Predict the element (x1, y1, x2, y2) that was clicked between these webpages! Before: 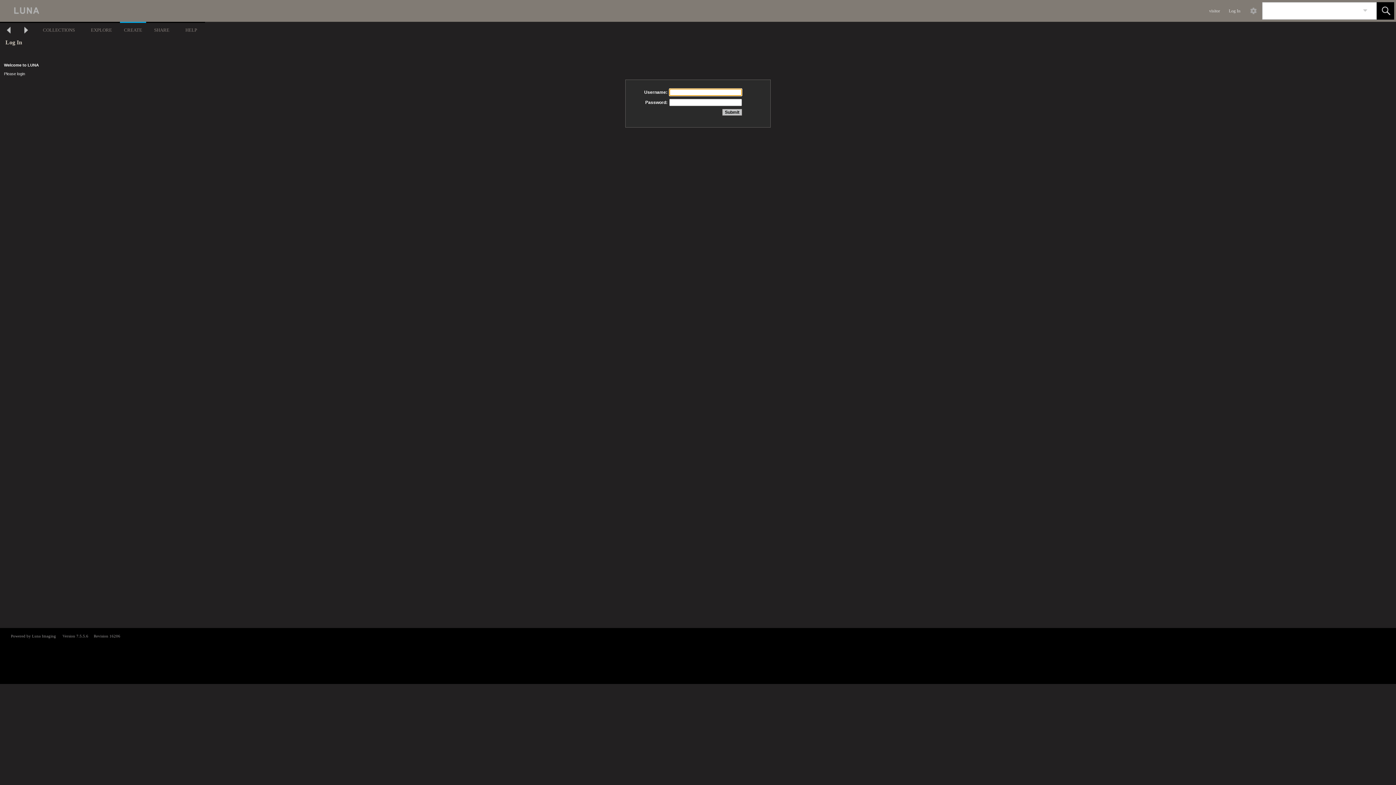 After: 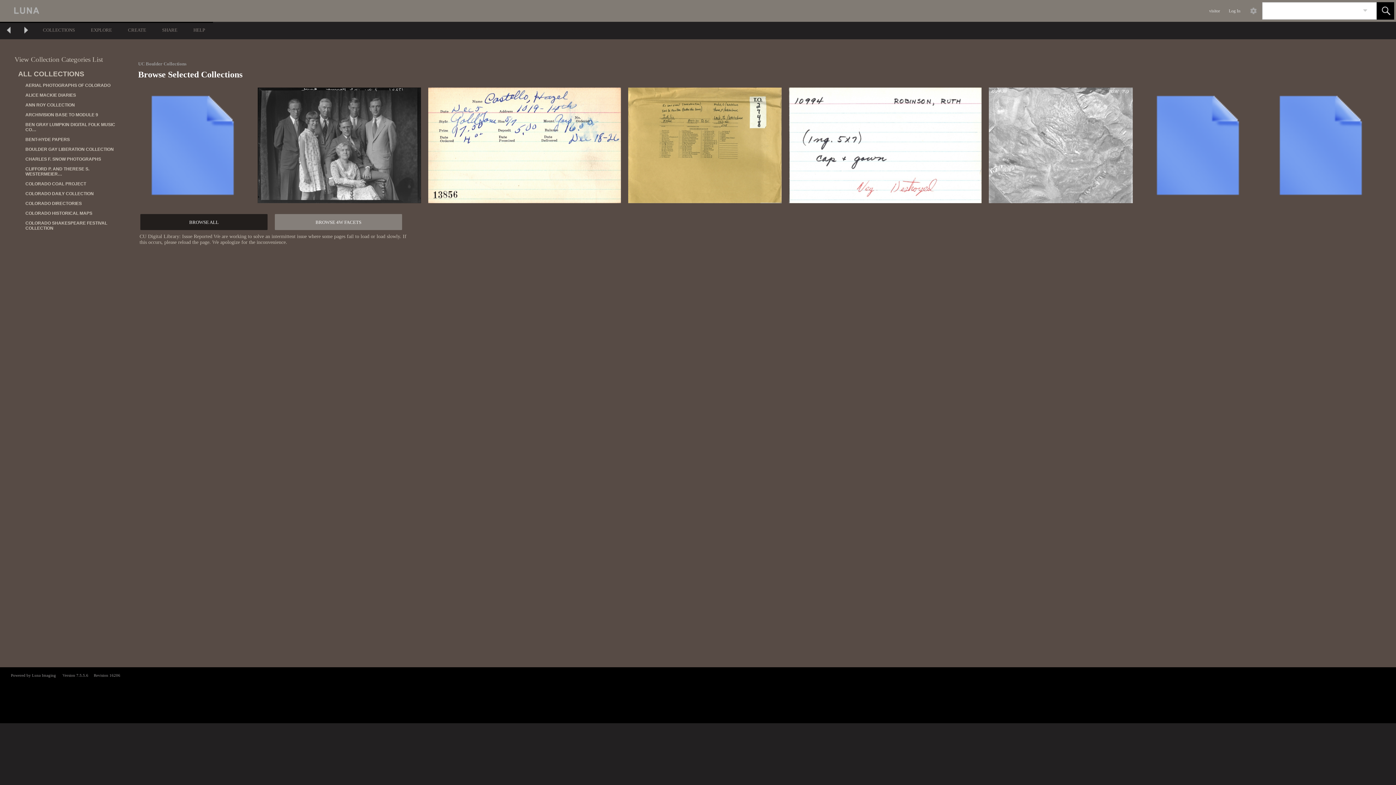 Action: label:   bbox: (0, 0, 274, 21)